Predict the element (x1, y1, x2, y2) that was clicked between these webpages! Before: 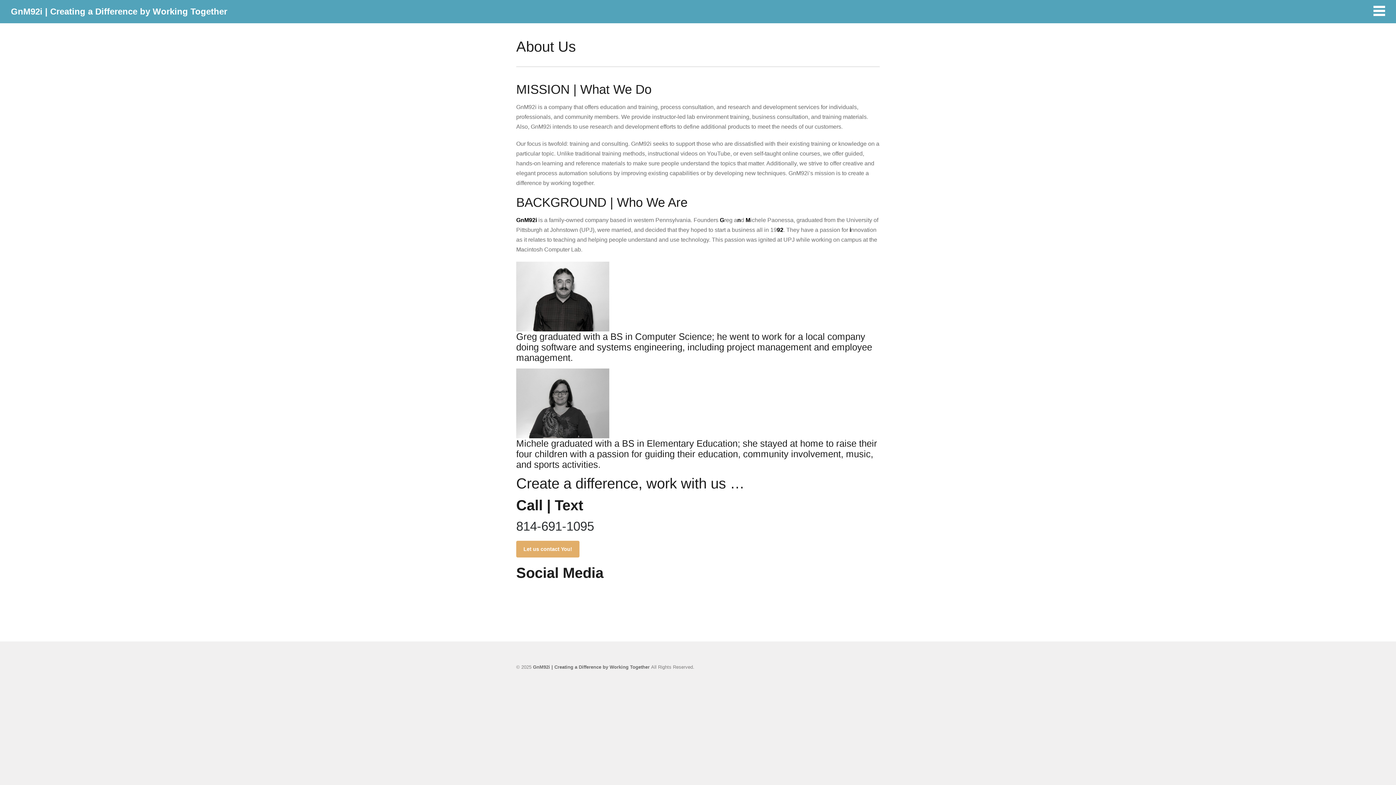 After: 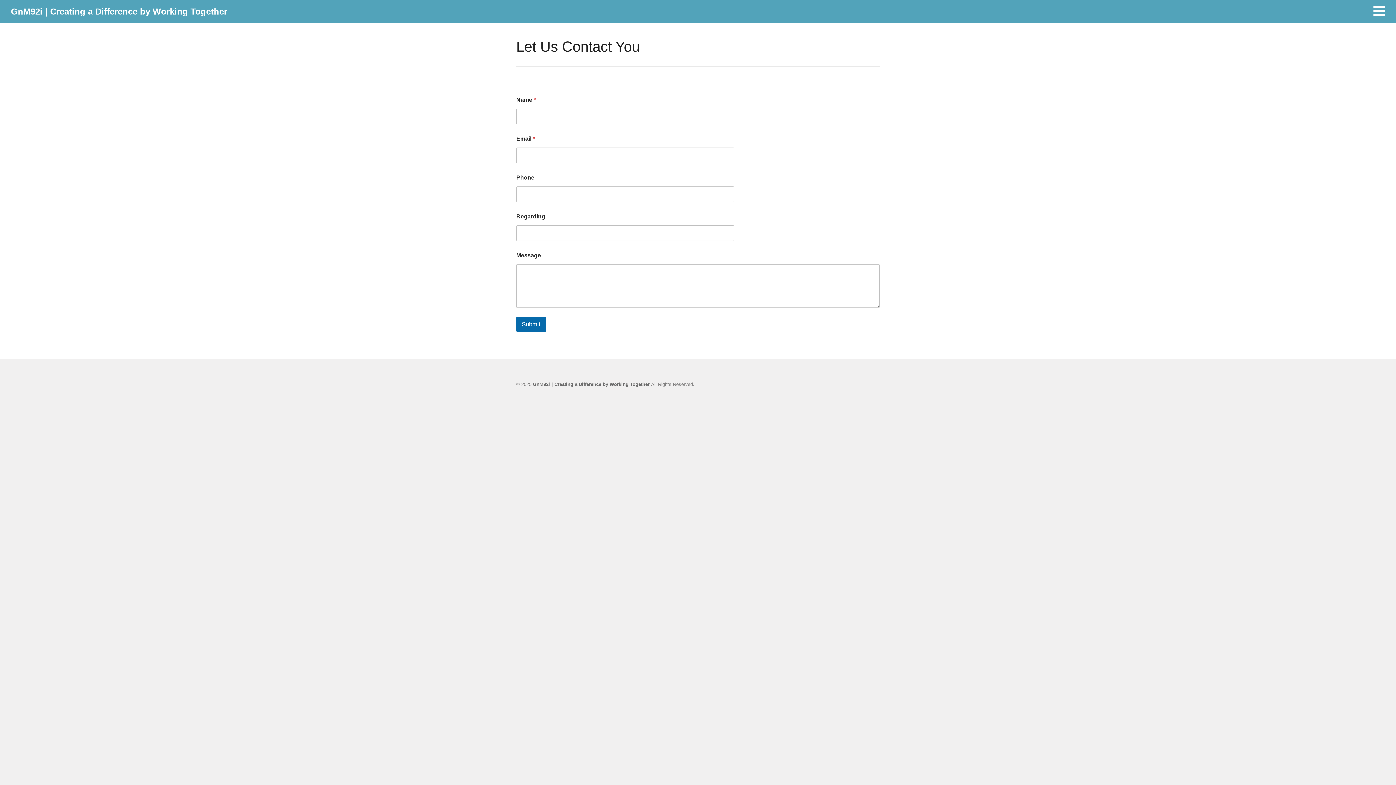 Action: bbox: (516, 541, 579, 557) label: Let us contact You!